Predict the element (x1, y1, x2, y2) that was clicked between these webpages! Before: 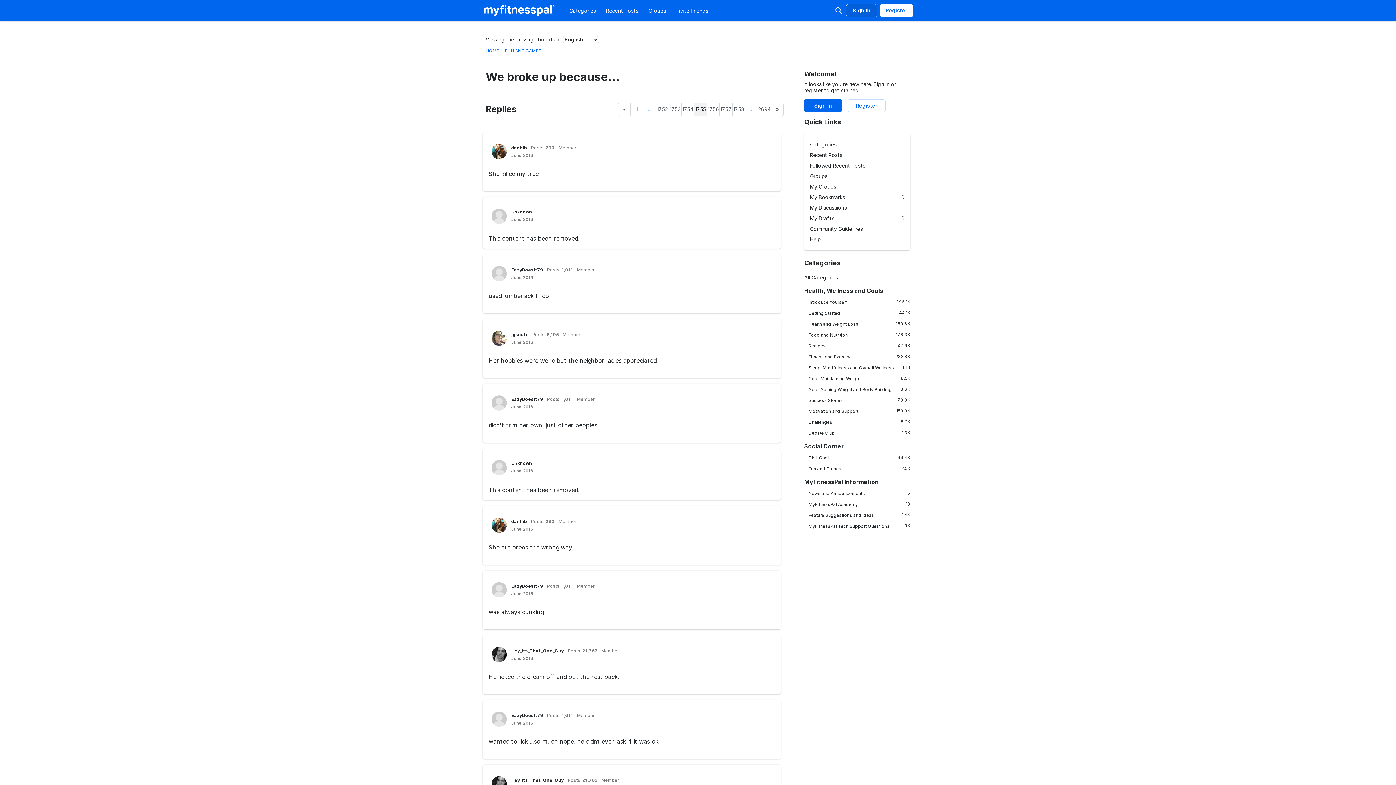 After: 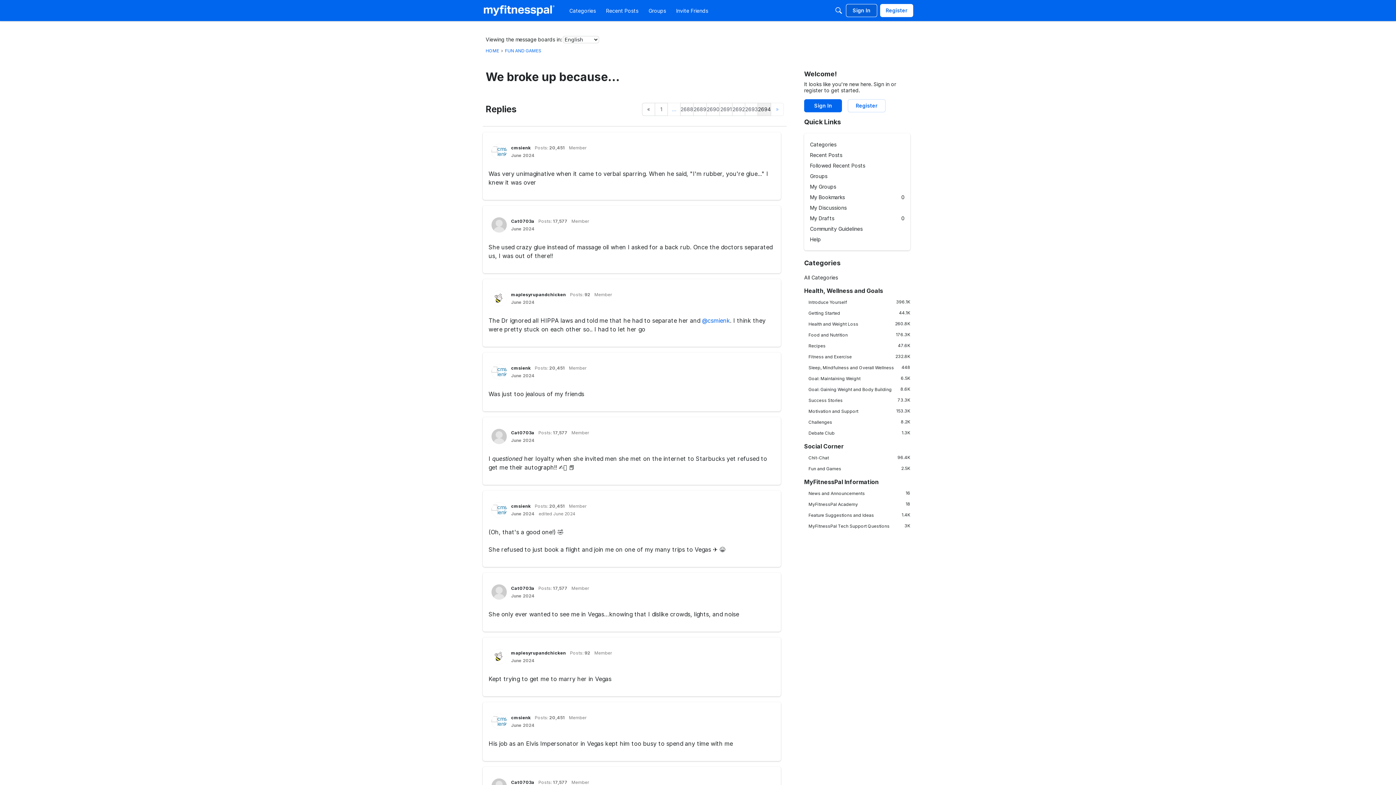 Action: bbox: (757, 102, 771, 116) label: 2694